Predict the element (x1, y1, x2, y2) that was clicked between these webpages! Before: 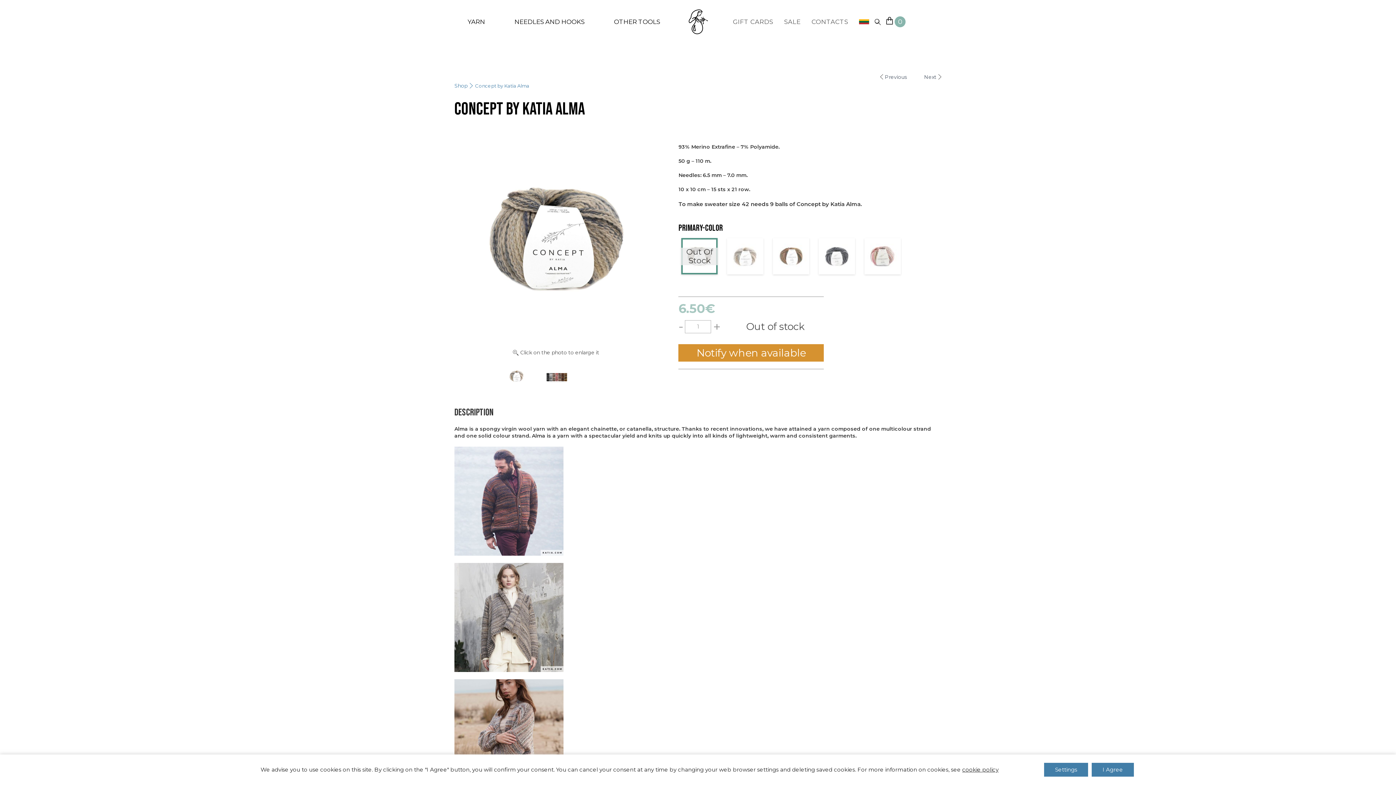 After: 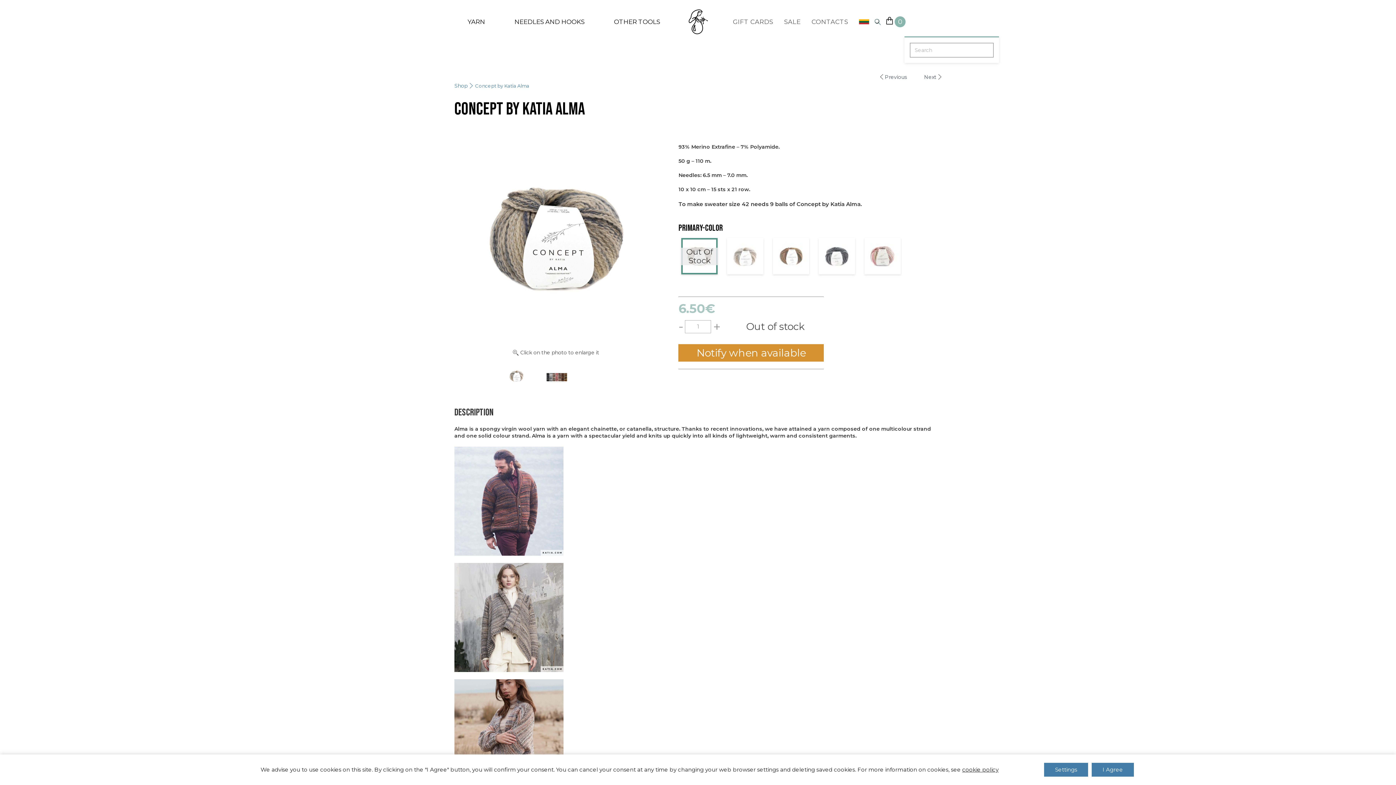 Action: label: TOGGLE WEBSITE SEARCH bbox: (869, 7, 886, 36)